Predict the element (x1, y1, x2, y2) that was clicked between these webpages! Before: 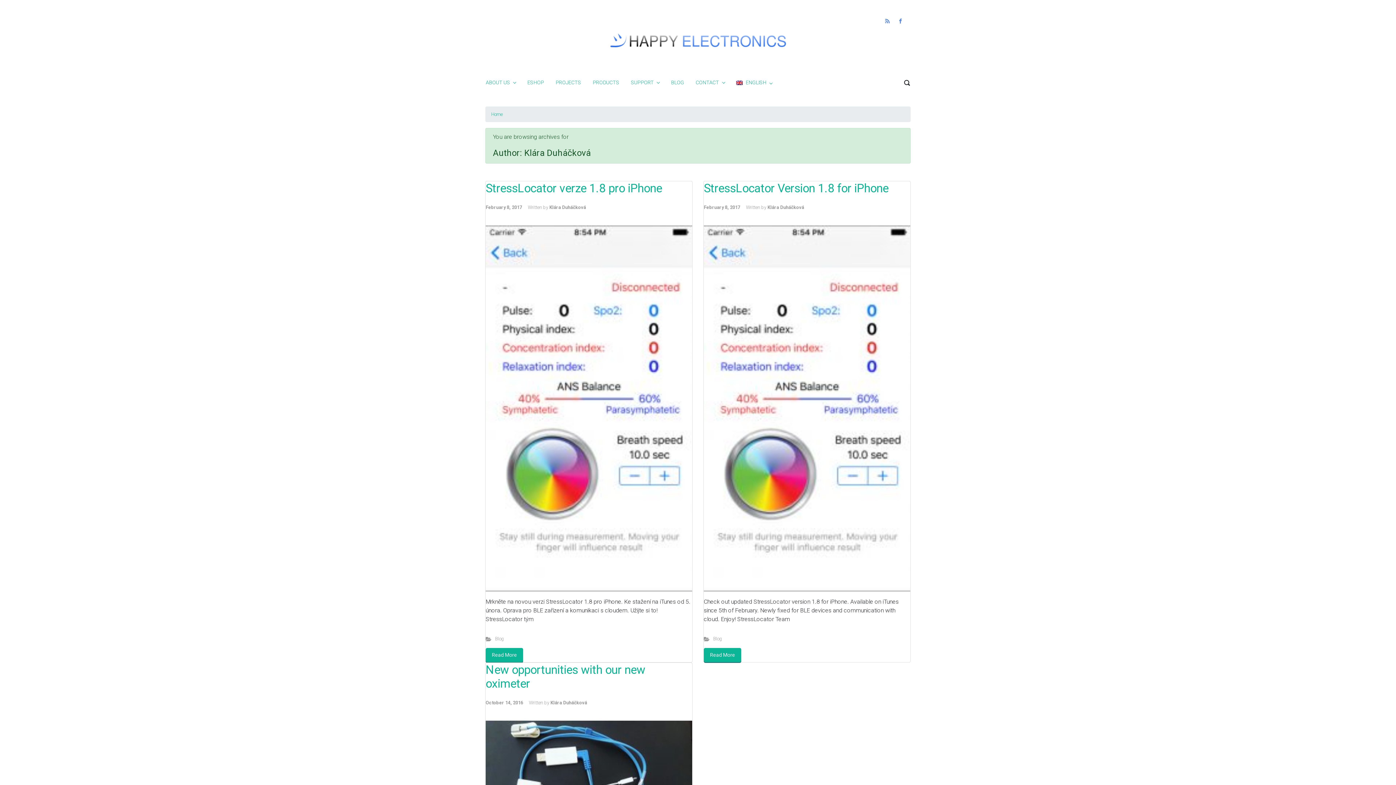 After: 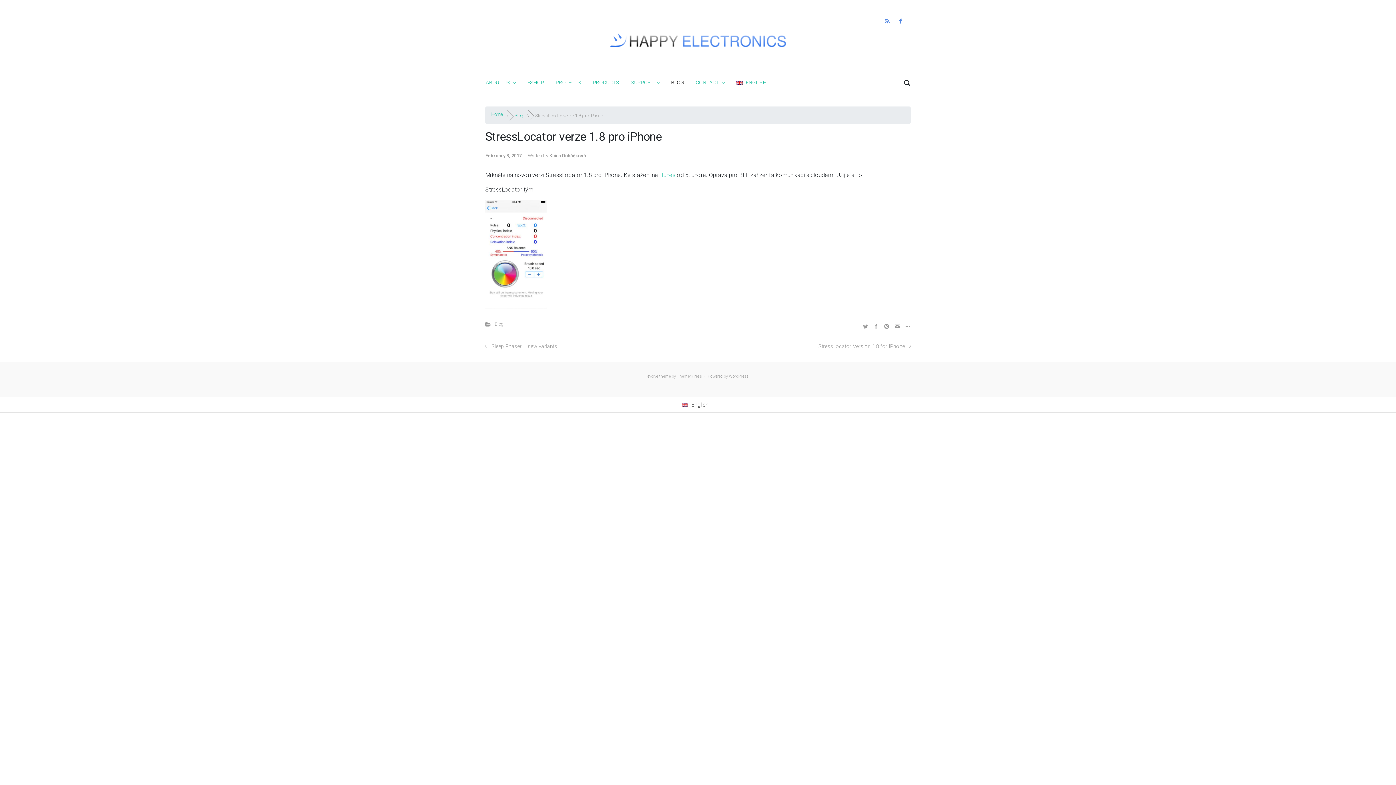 Action: bbox: (485, 181, 662, 195) label: StressLocator verze 1.8 pro iPhone